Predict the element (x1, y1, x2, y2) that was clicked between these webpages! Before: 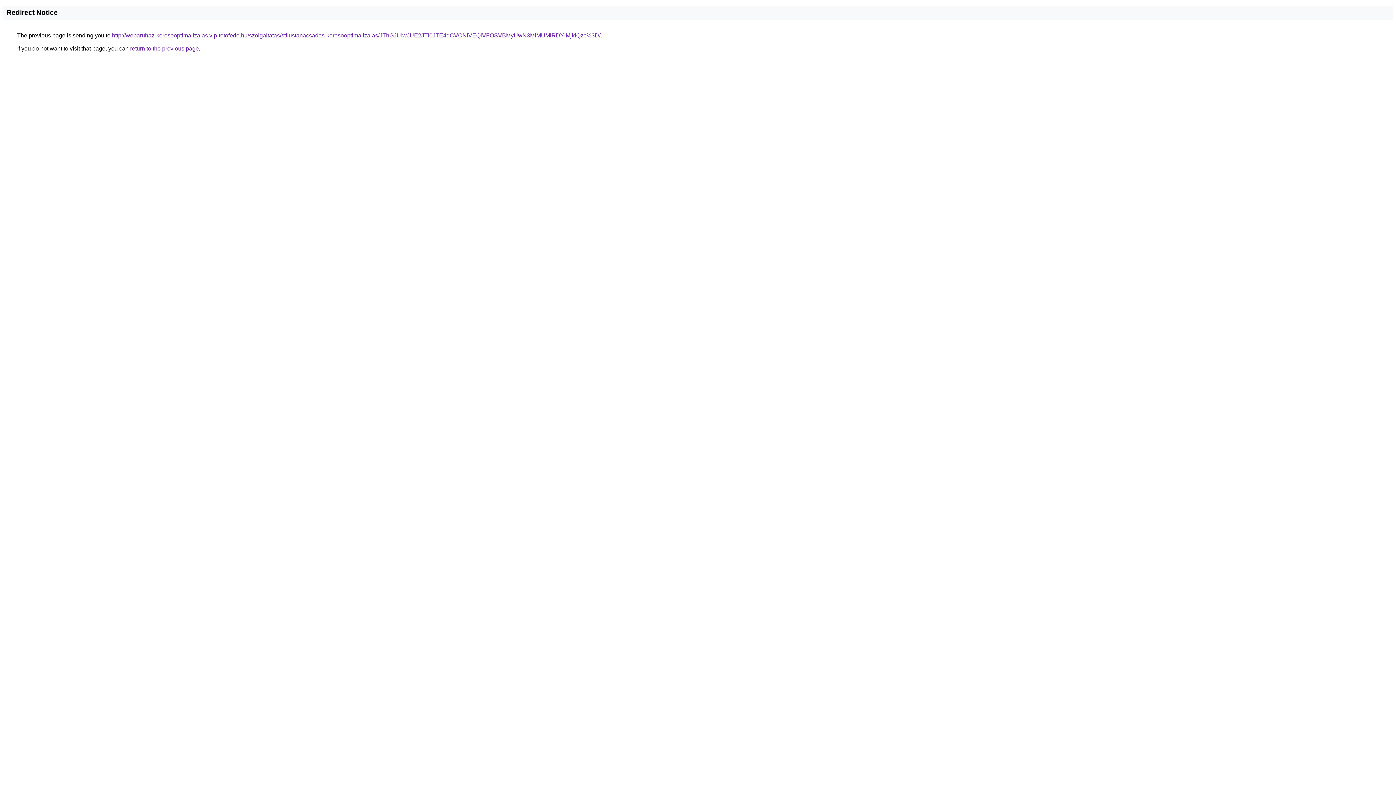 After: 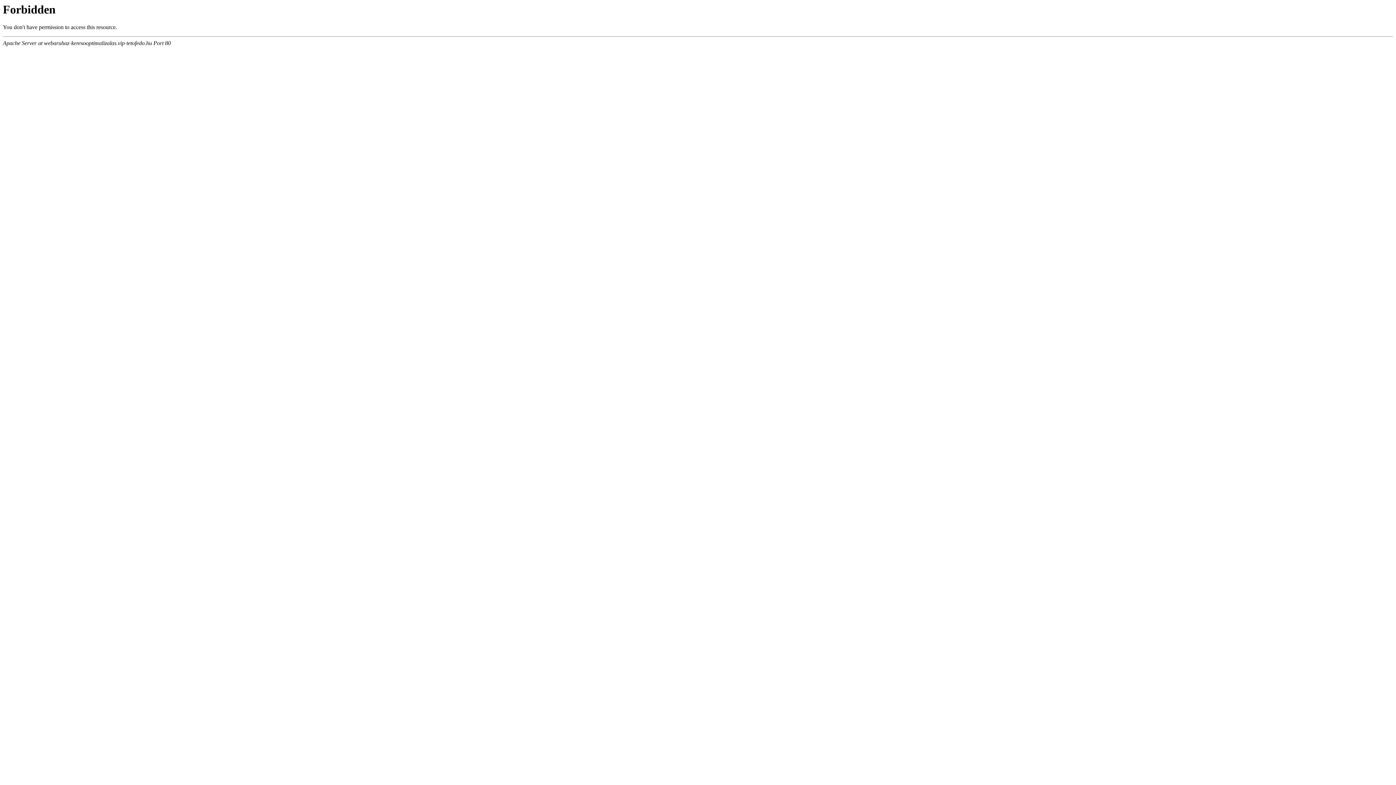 Action: label: http://webaruhaz-keresooptimalizalas.vip-tetofedo.hu/szolgaltatas/stilustanacsadas-keresooptimalizalas/JThGJUIwJUE2JTI0JTE4dCVCNiVEQiVFOSVBMyUwN3MlMUMlRDYlMjklQzc%3D/ bbox: (112, 32, 600, 38)